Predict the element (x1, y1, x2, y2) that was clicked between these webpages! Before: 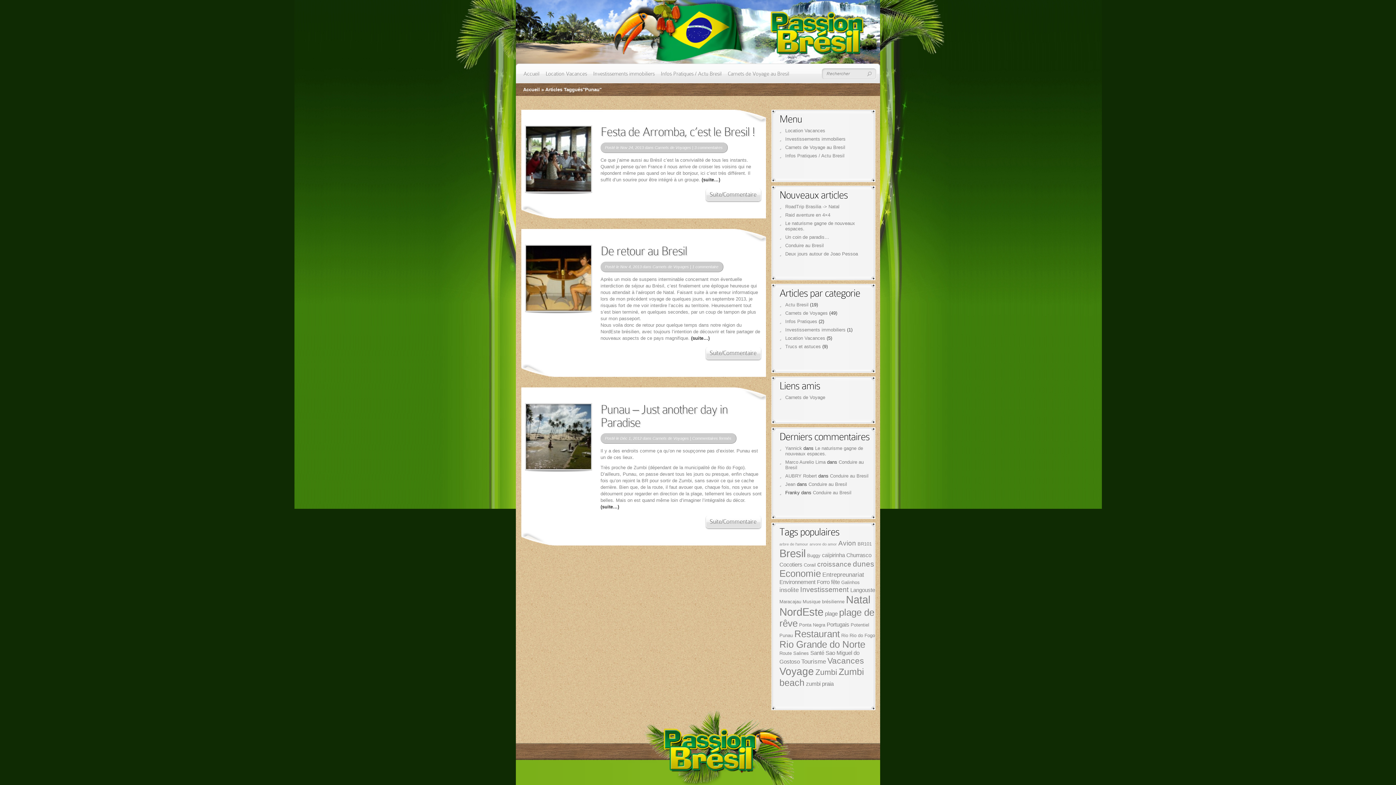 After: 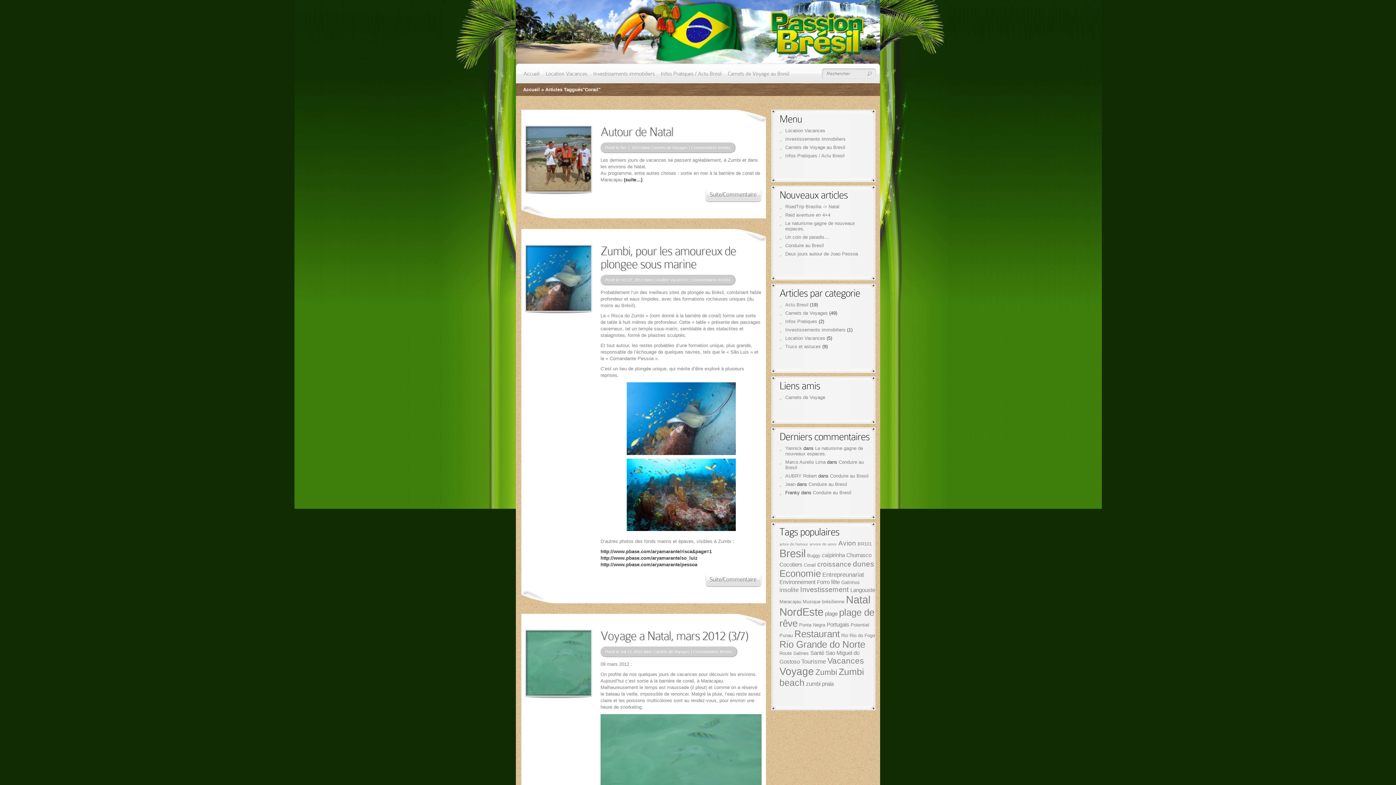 Action: bbox: (804, 562, 816, 568) label: Corail (3 éléments)